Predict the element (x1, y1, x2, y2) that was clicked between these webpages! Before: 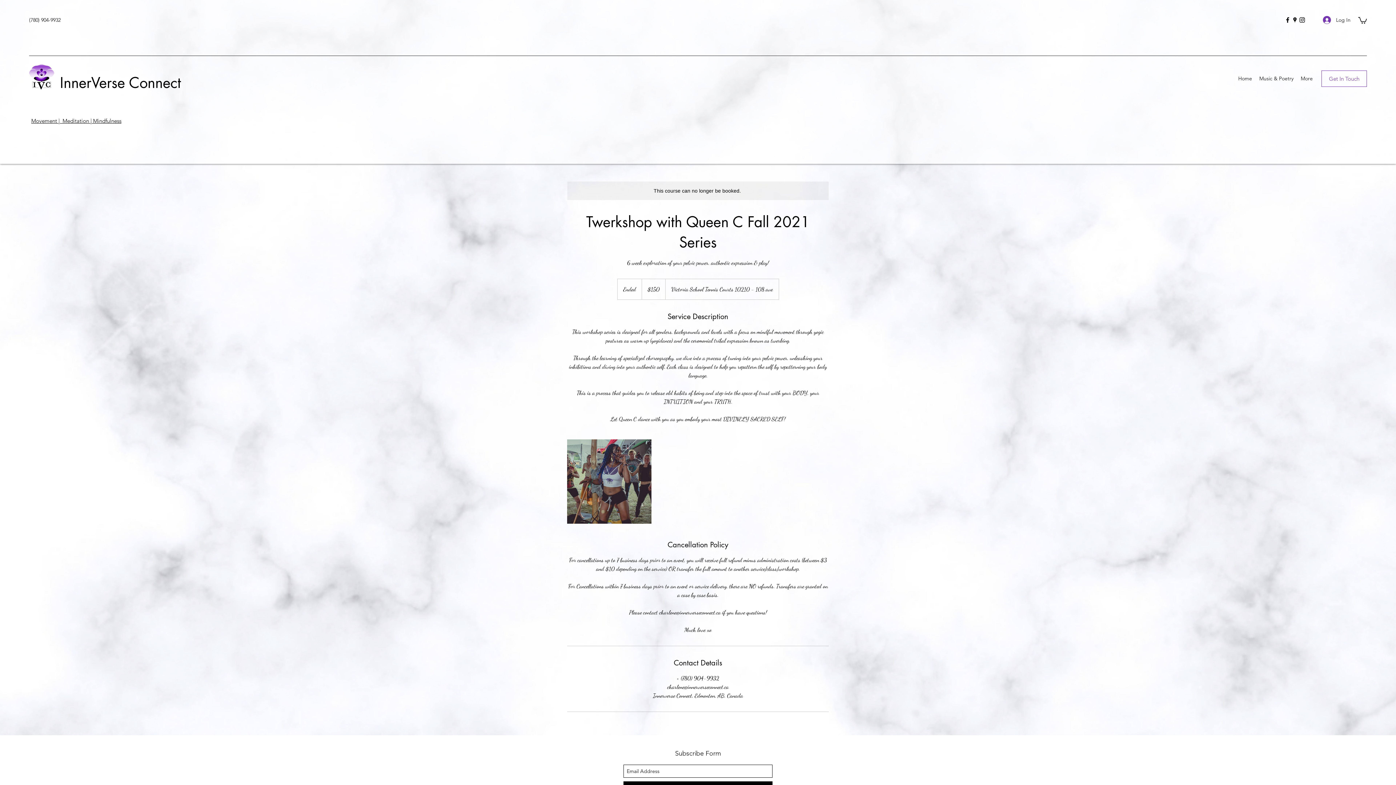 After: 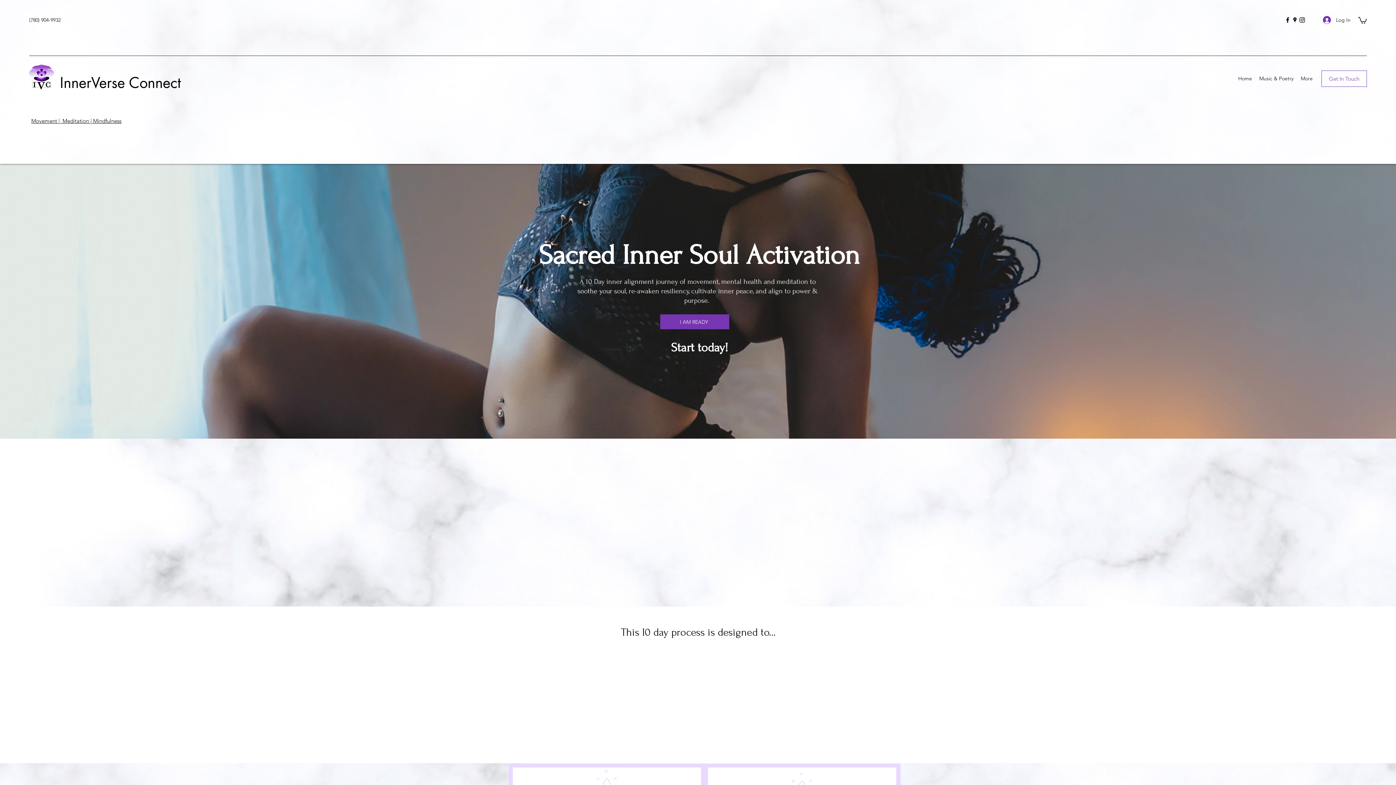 Action: bbox: (31, 117, 121, 124) label: Movement |  Meditation | Mindfulness